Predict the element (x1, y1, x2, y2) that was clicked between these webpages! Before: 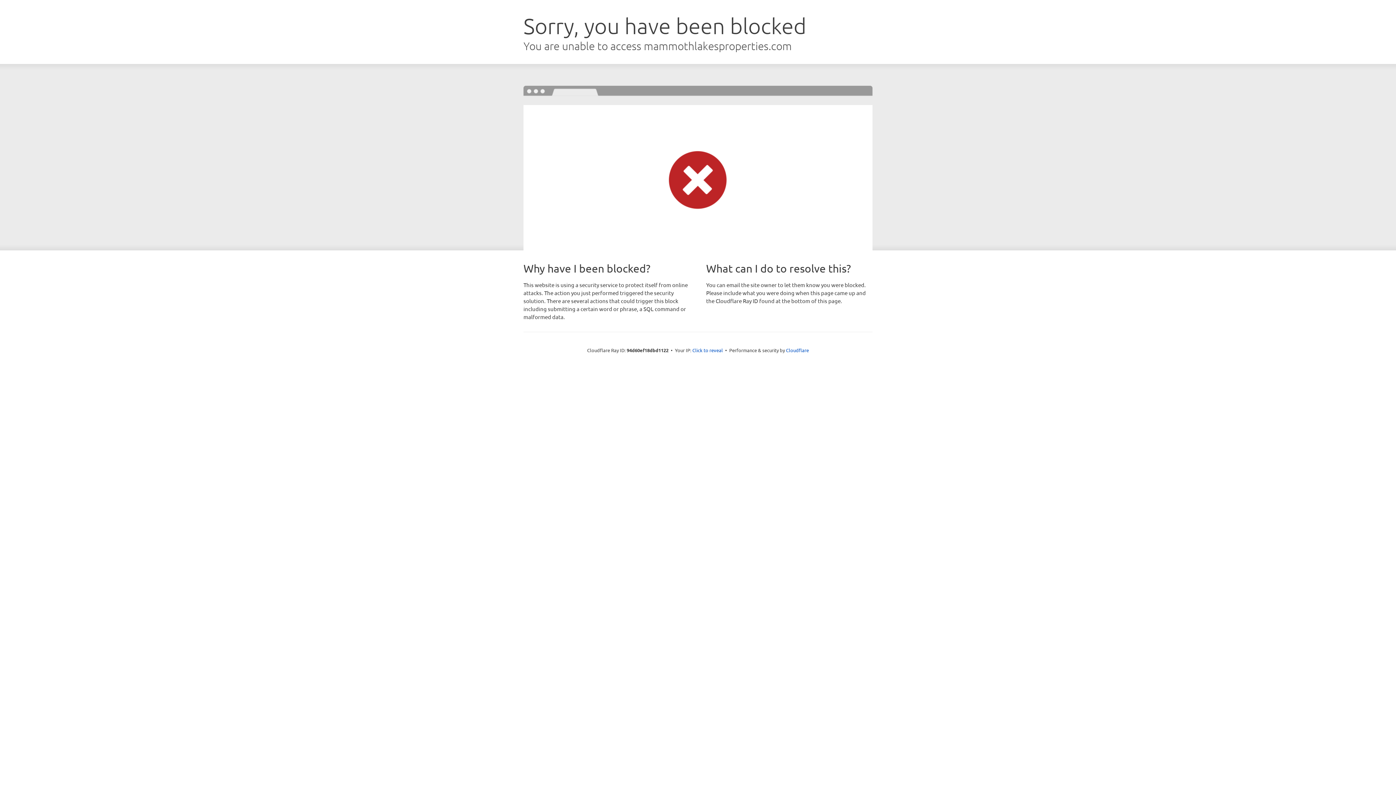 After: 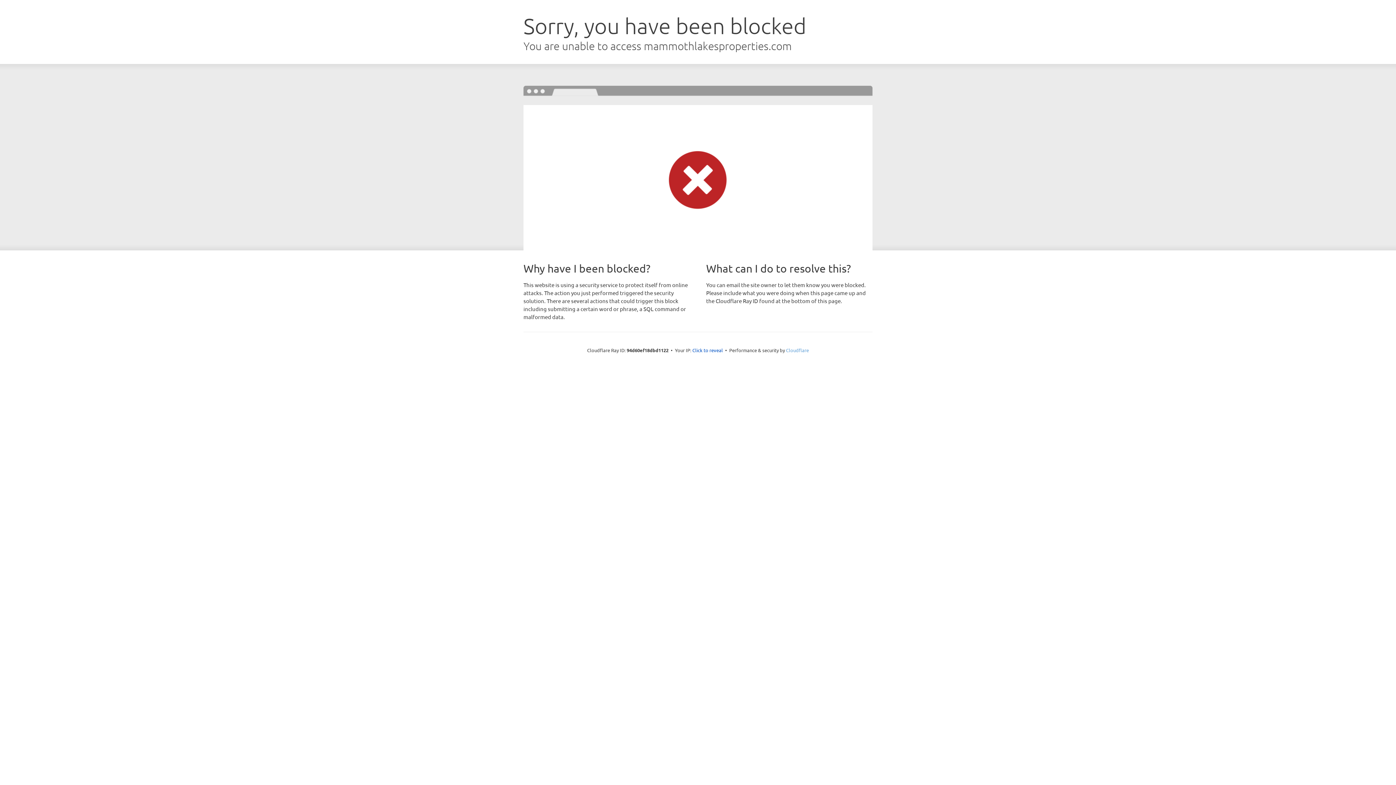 Action: label: Cloudflare bbox: (786, 347, 809, 353)